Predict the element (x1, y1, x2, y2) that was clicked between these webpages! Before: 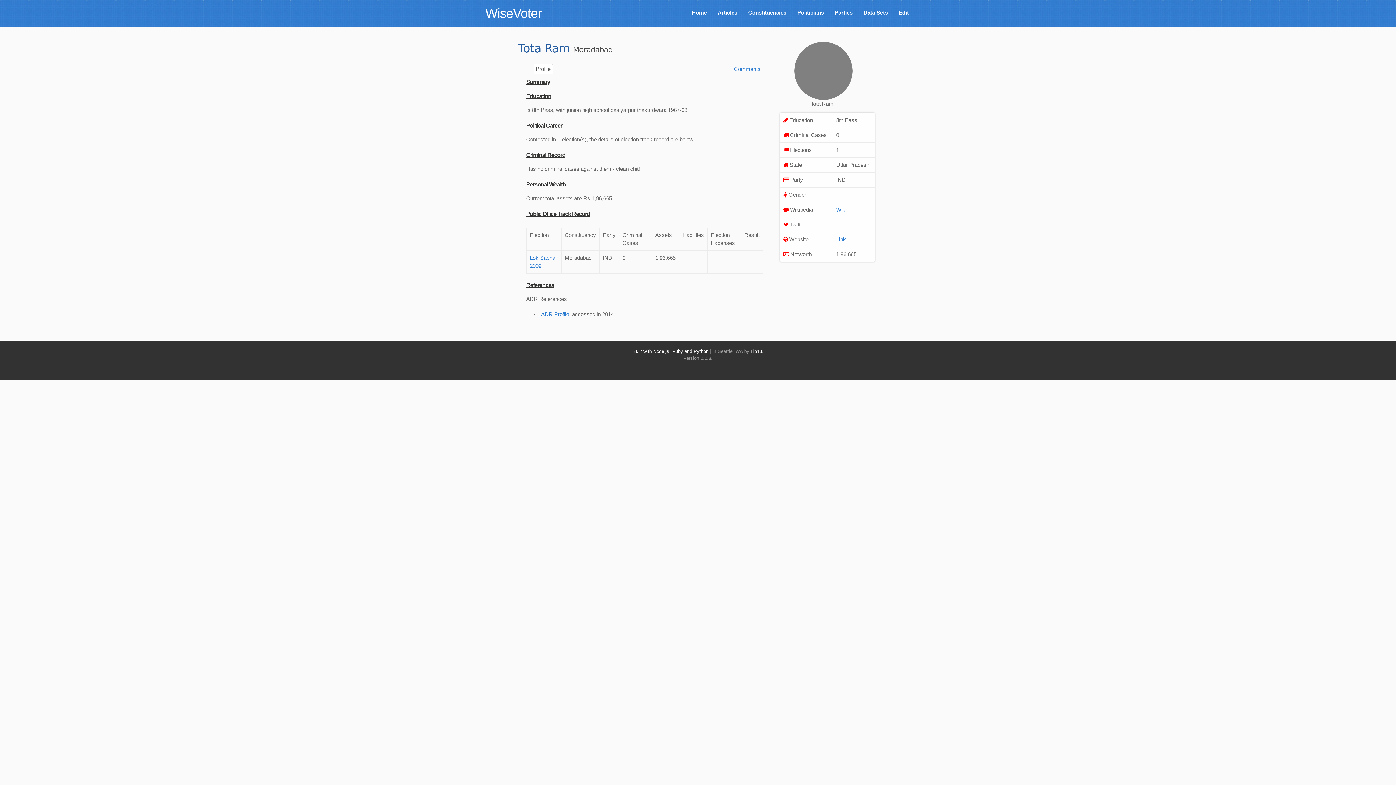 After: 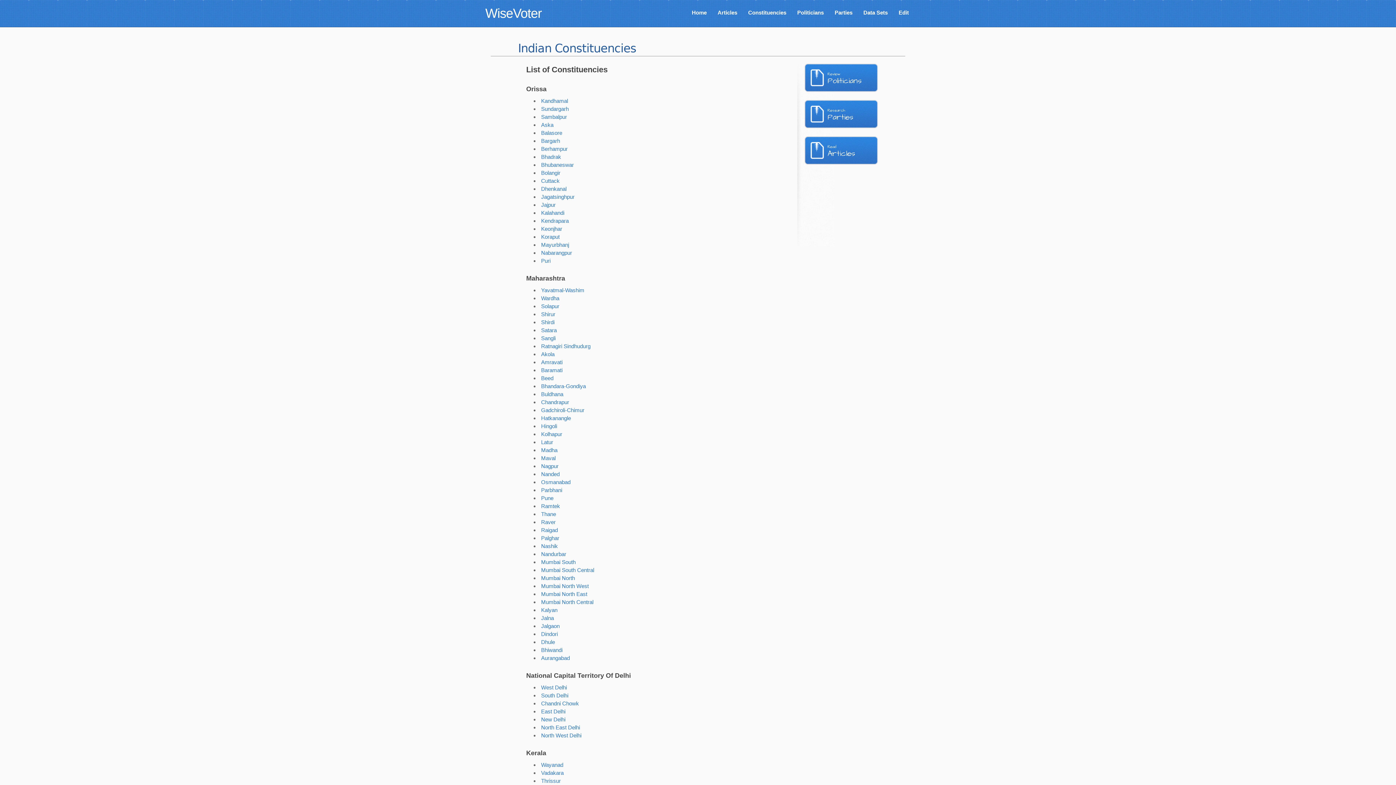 Action: label: Constituencies bbox: (746, 3, 788, 21)